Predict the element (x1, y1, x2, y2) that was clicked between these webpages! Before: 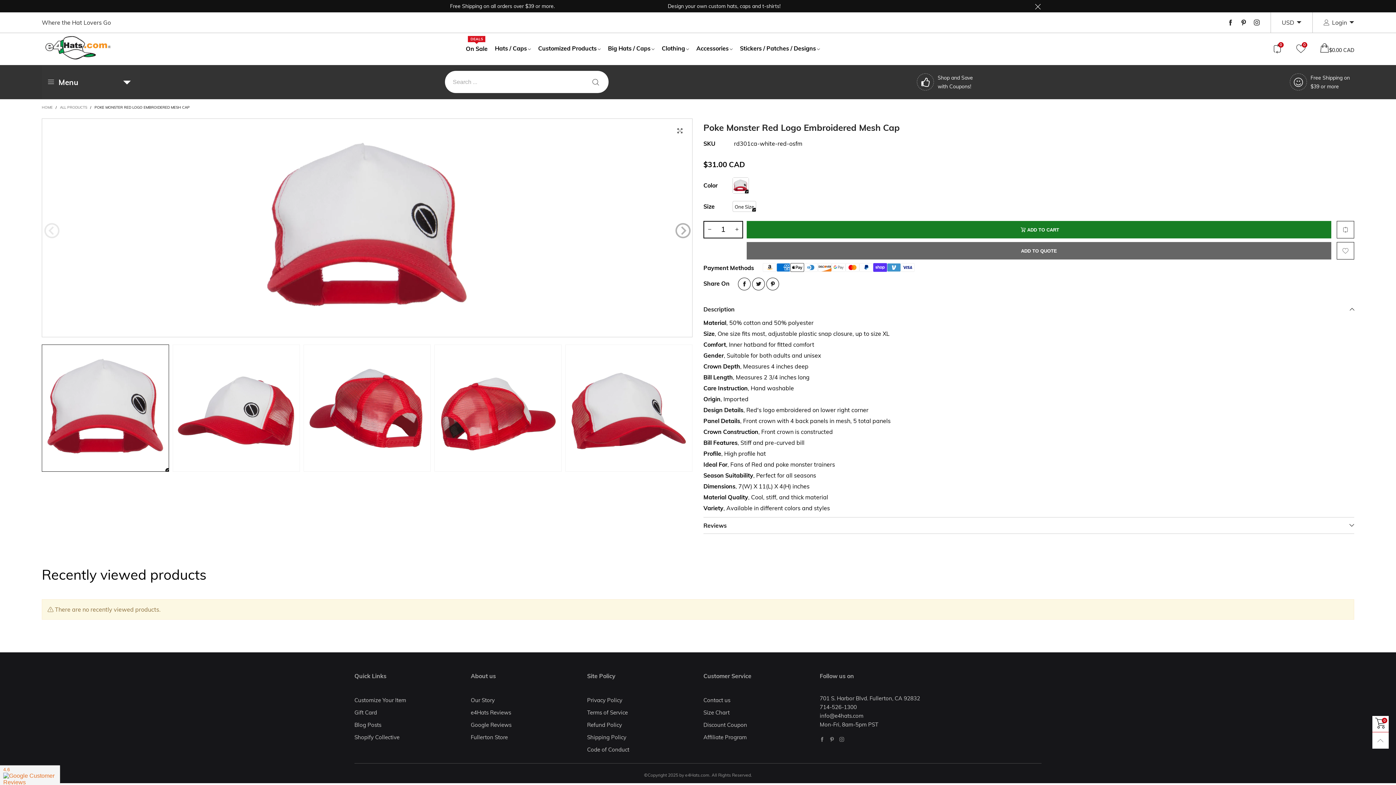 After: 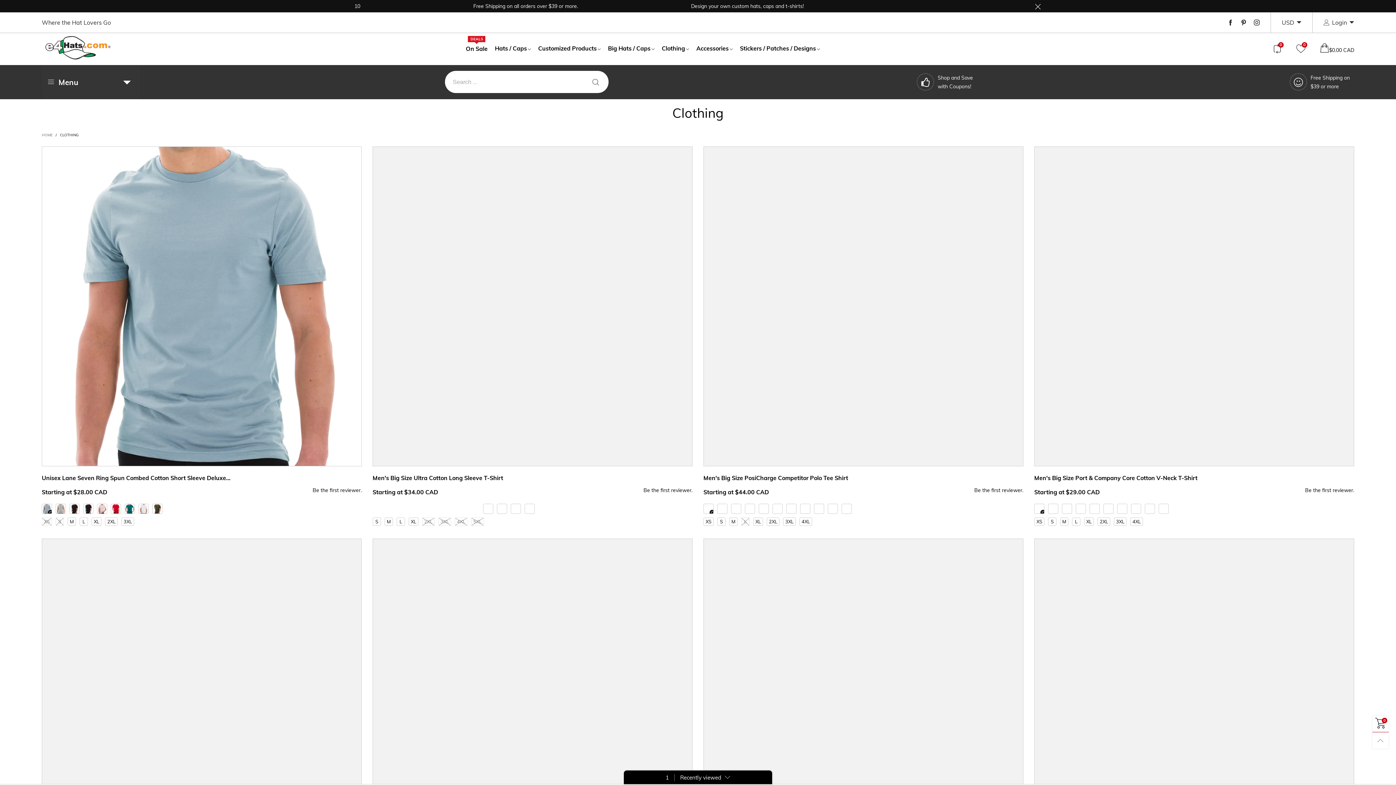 Action: label: Clothing bbox: (661, 43, 689, 53)